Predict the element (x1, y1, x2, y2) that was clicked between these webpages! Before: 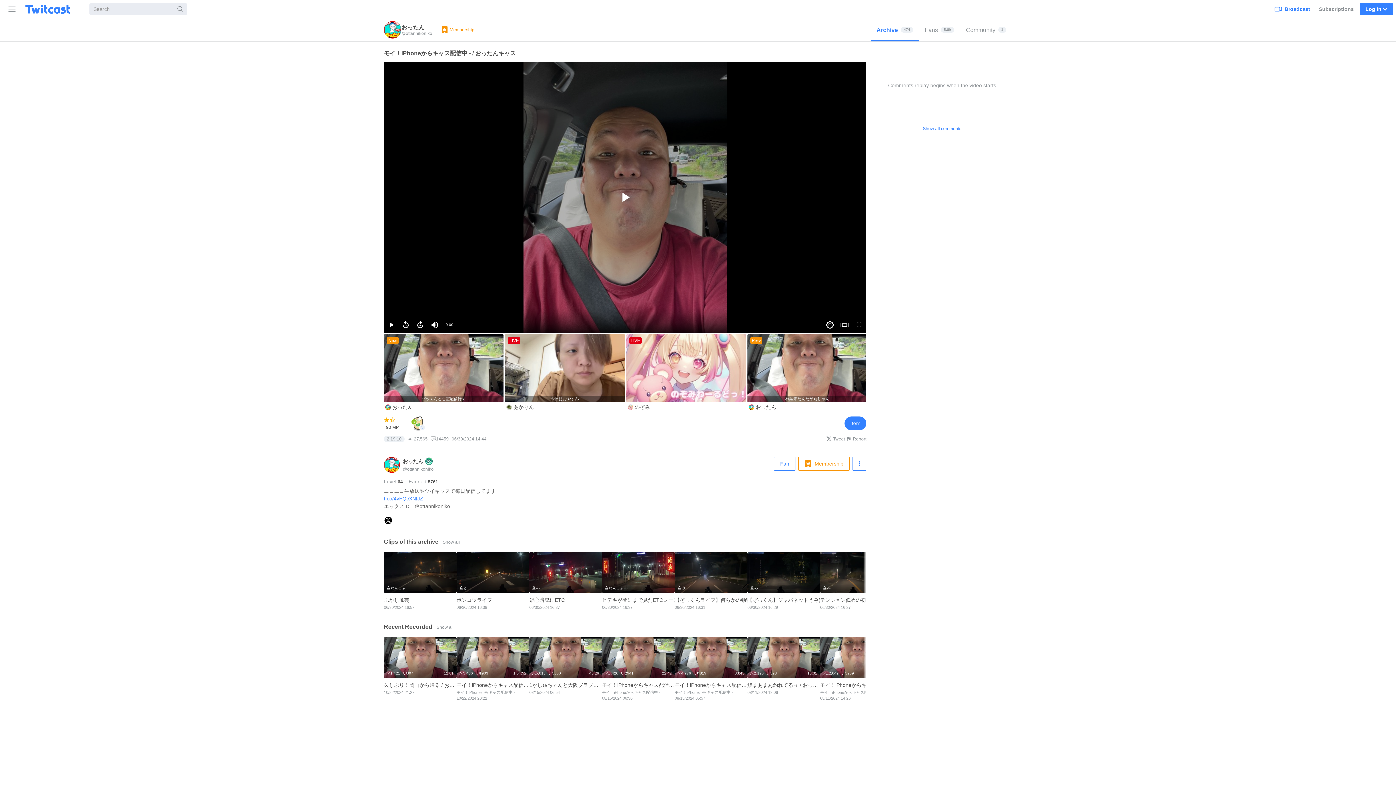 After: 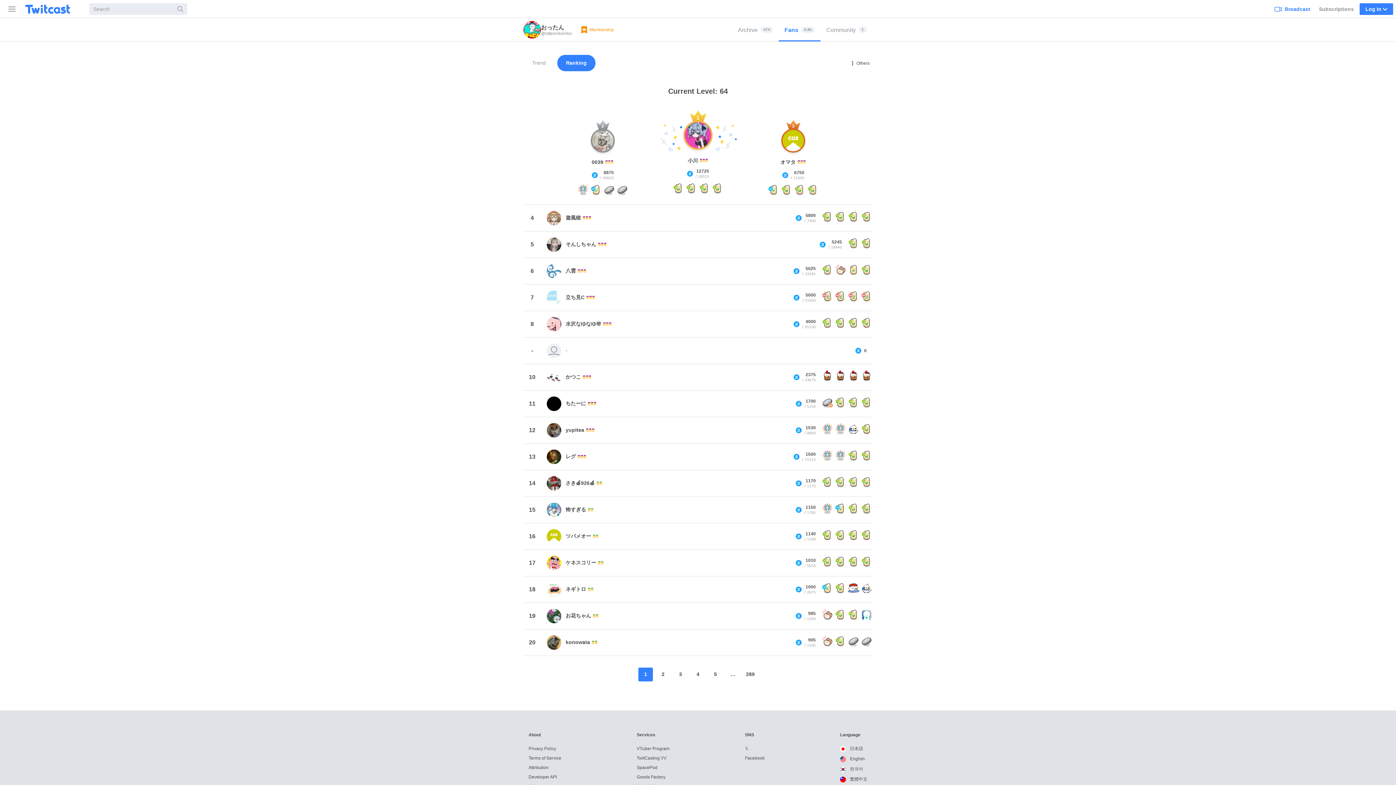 Action: bbox: (919, 18, 960, 41) label: Fans
5.8k